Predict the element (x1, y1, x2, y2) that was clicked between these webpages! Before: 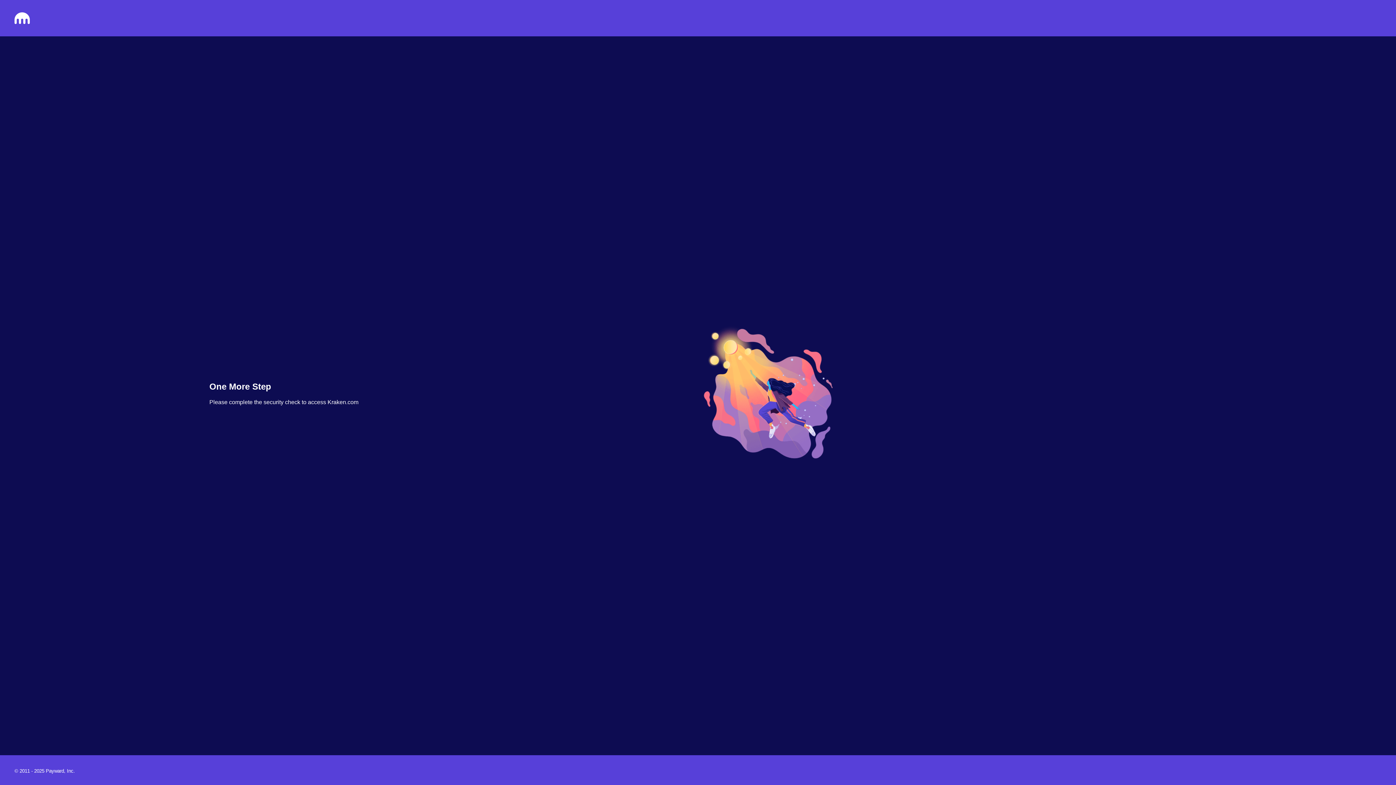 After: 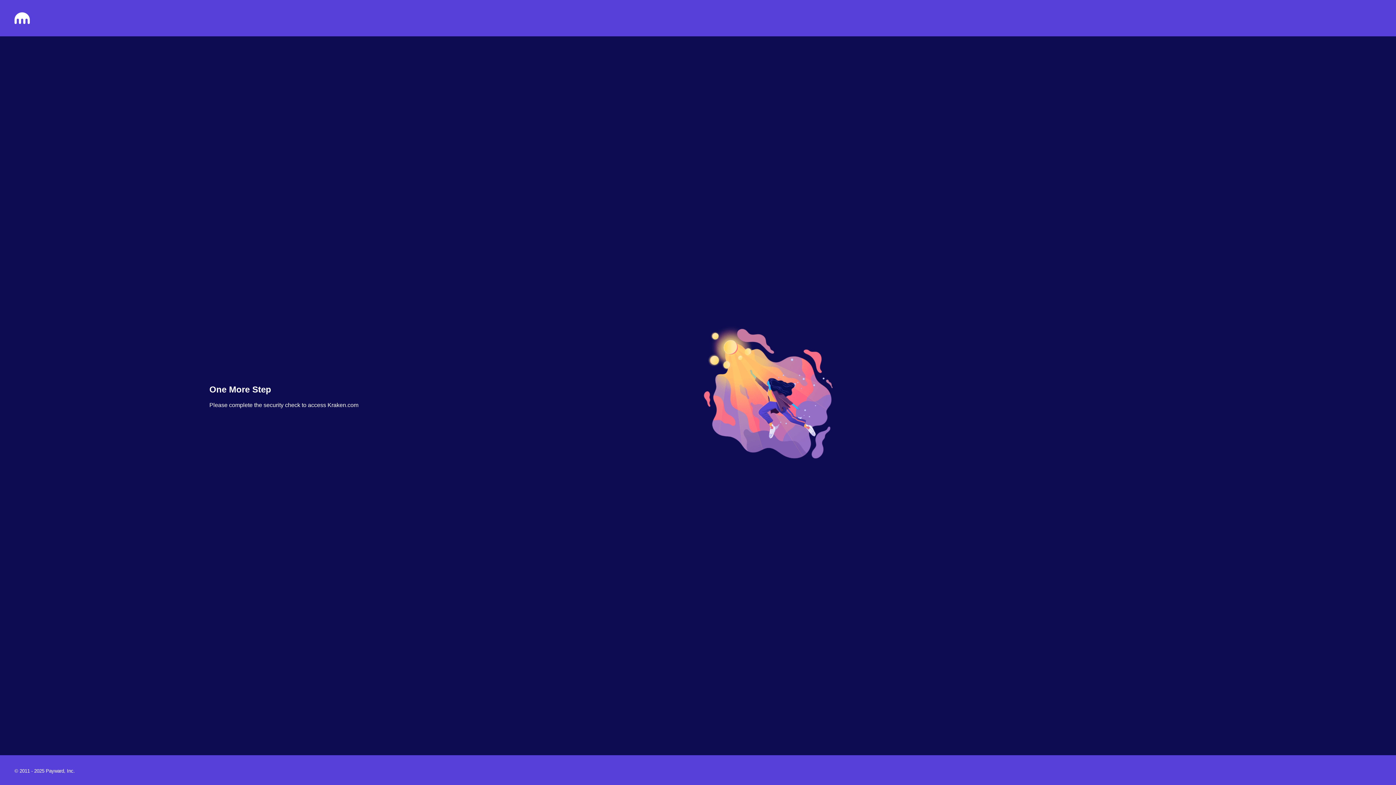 Action: bbox: (14, 18, 29, 25)